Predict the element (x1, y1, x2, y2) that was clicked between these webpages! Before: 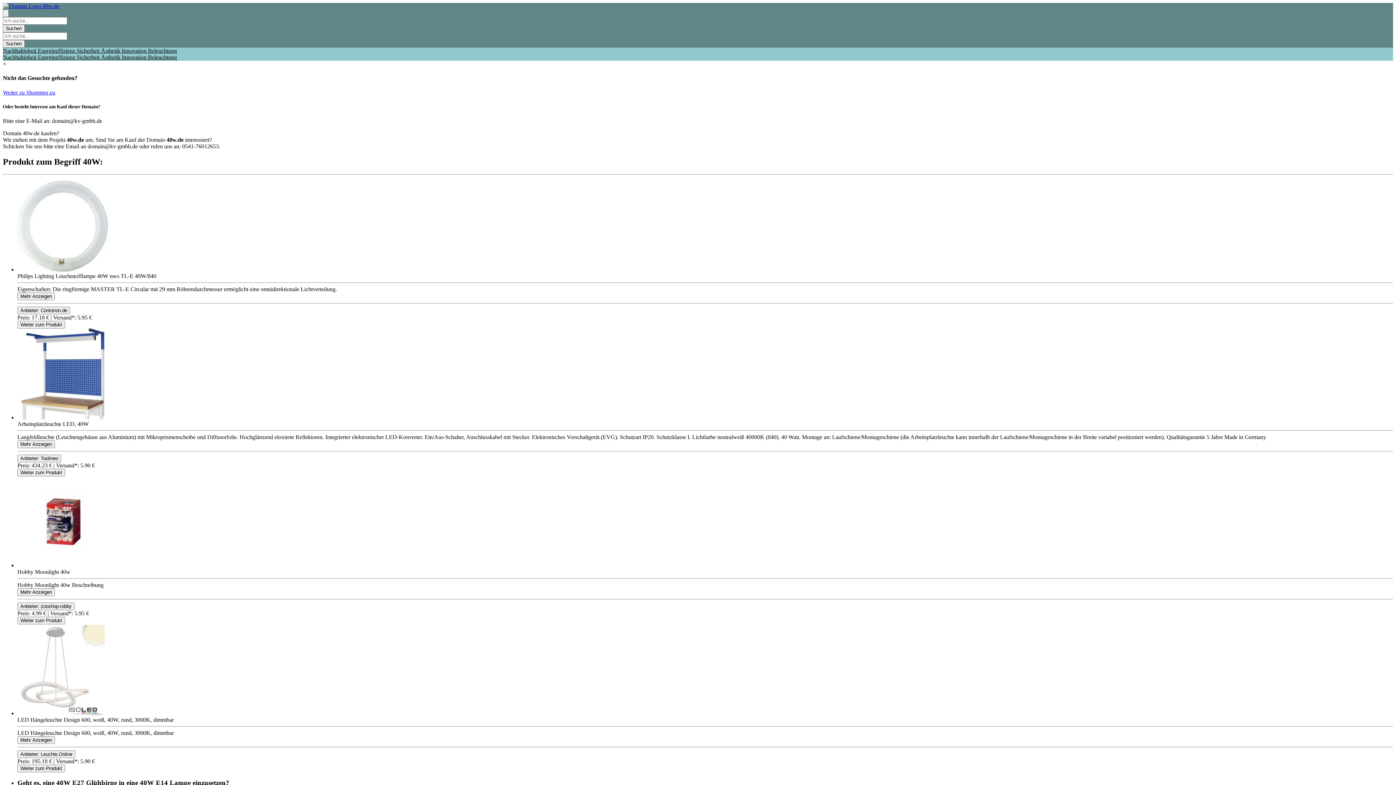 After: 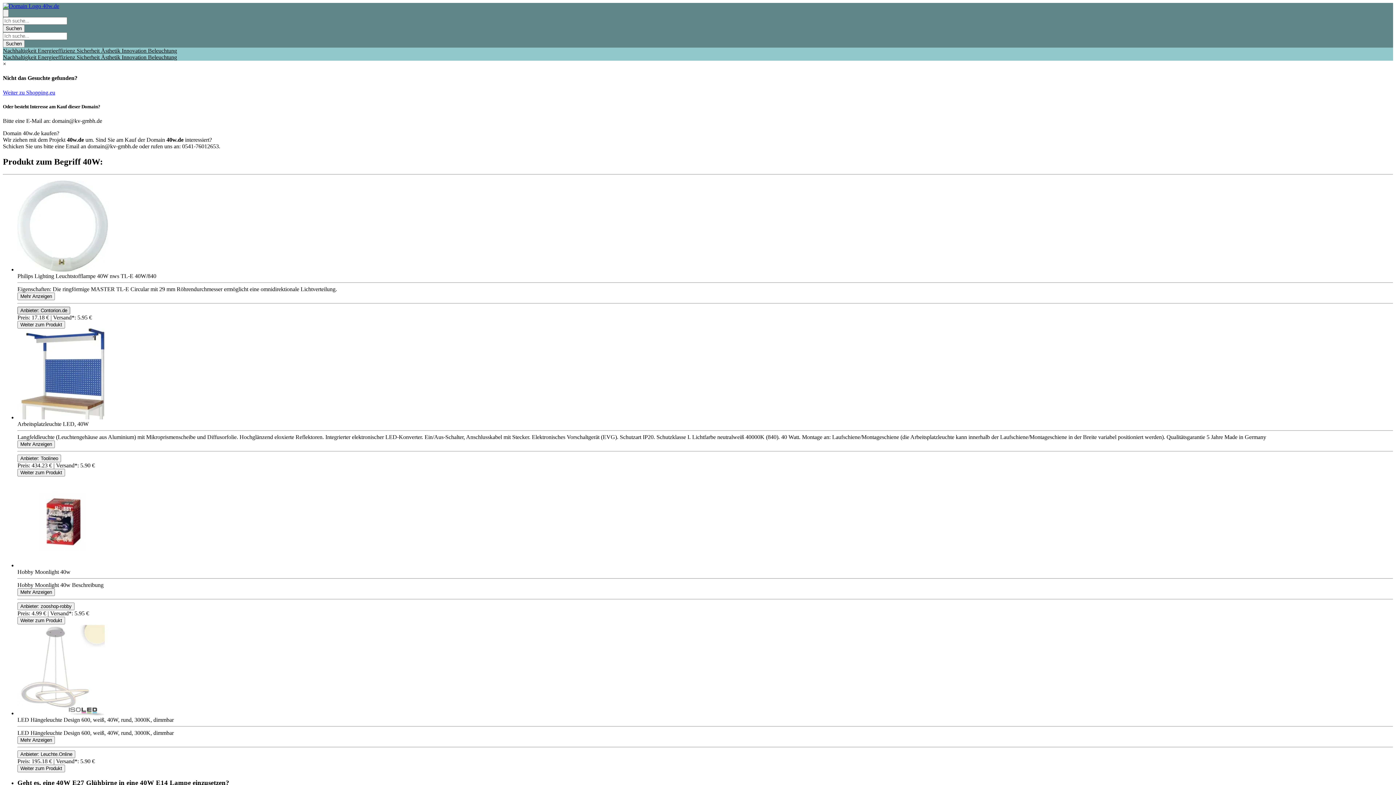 Action: label: Product Shop Button bbox: (17, 306, 70, 314)